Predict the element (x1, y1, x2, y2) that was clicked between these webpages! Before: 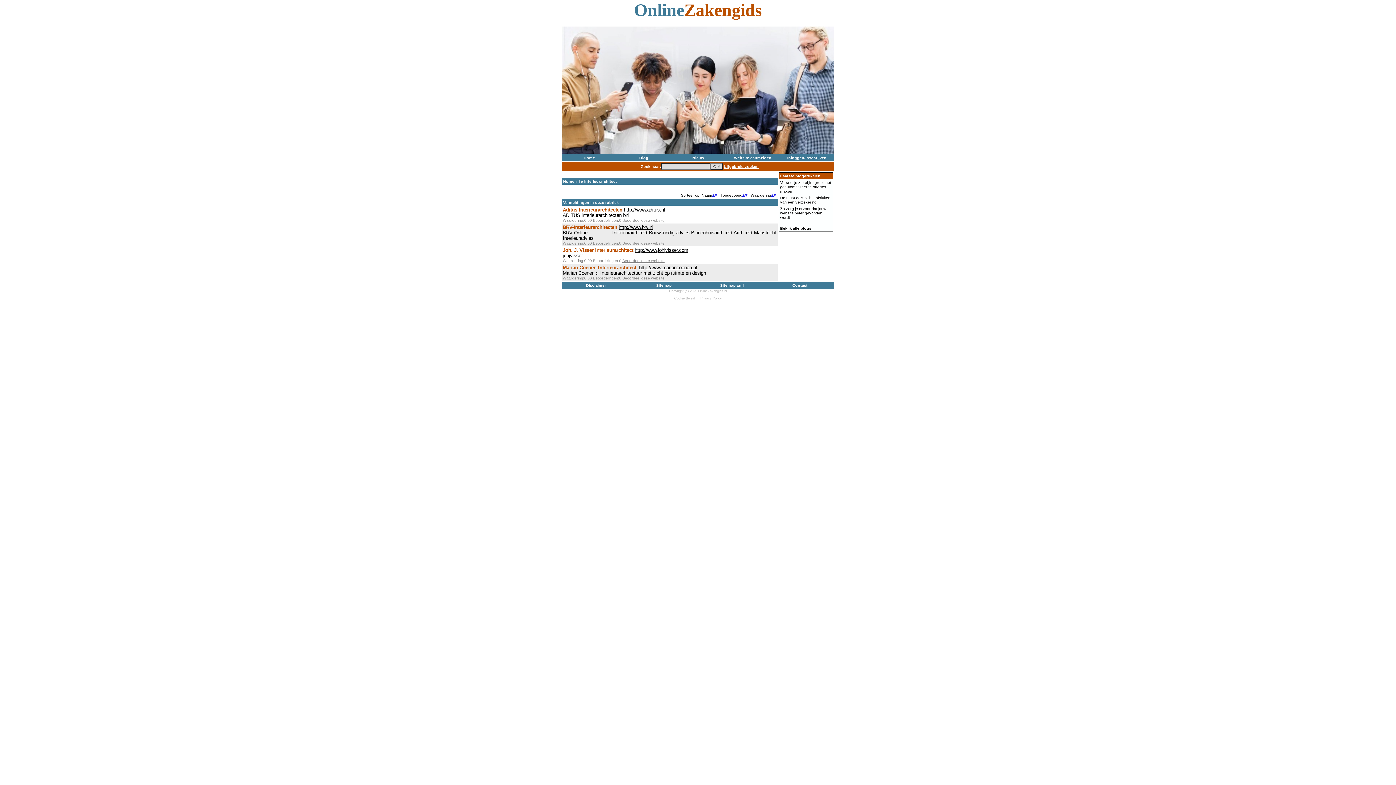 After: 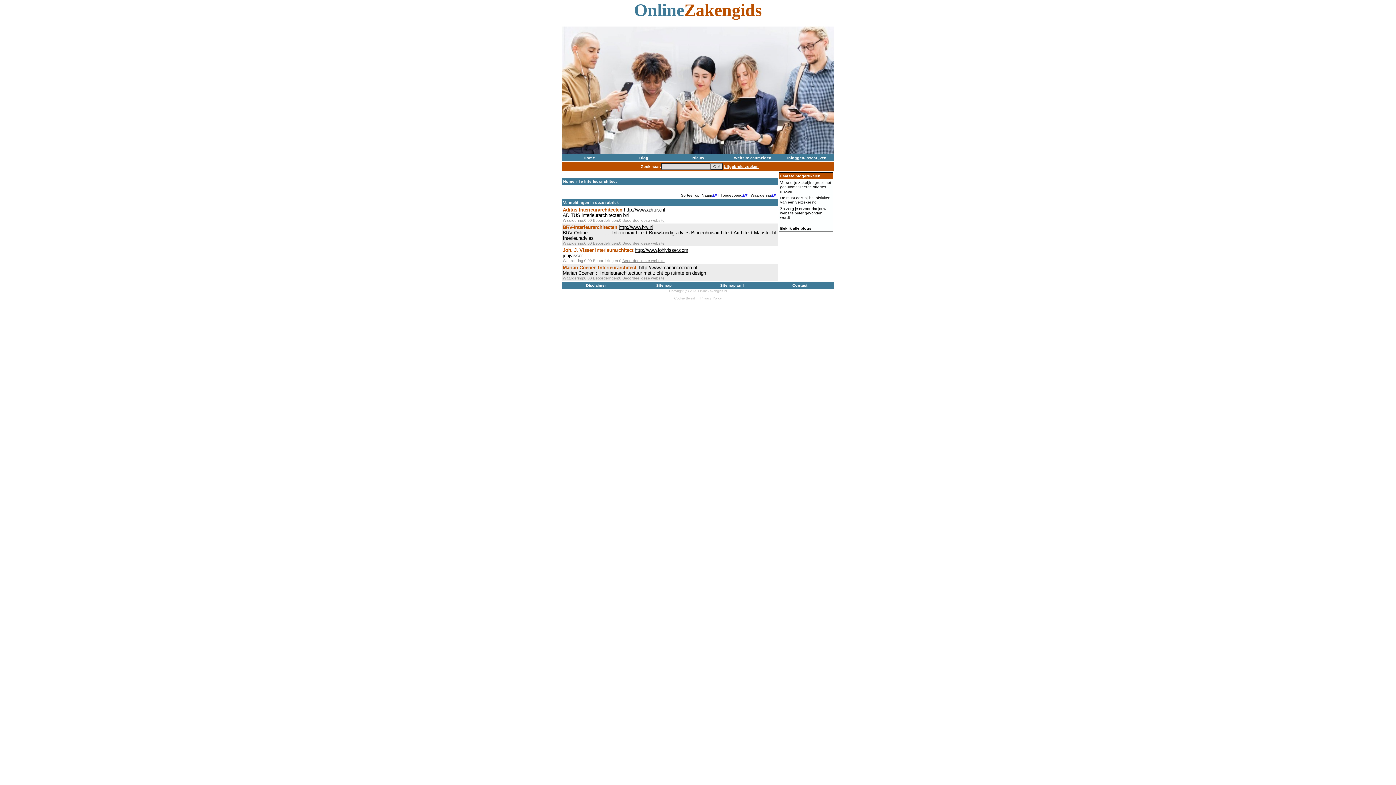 Action: bbox: (712, 193, 714, 197)